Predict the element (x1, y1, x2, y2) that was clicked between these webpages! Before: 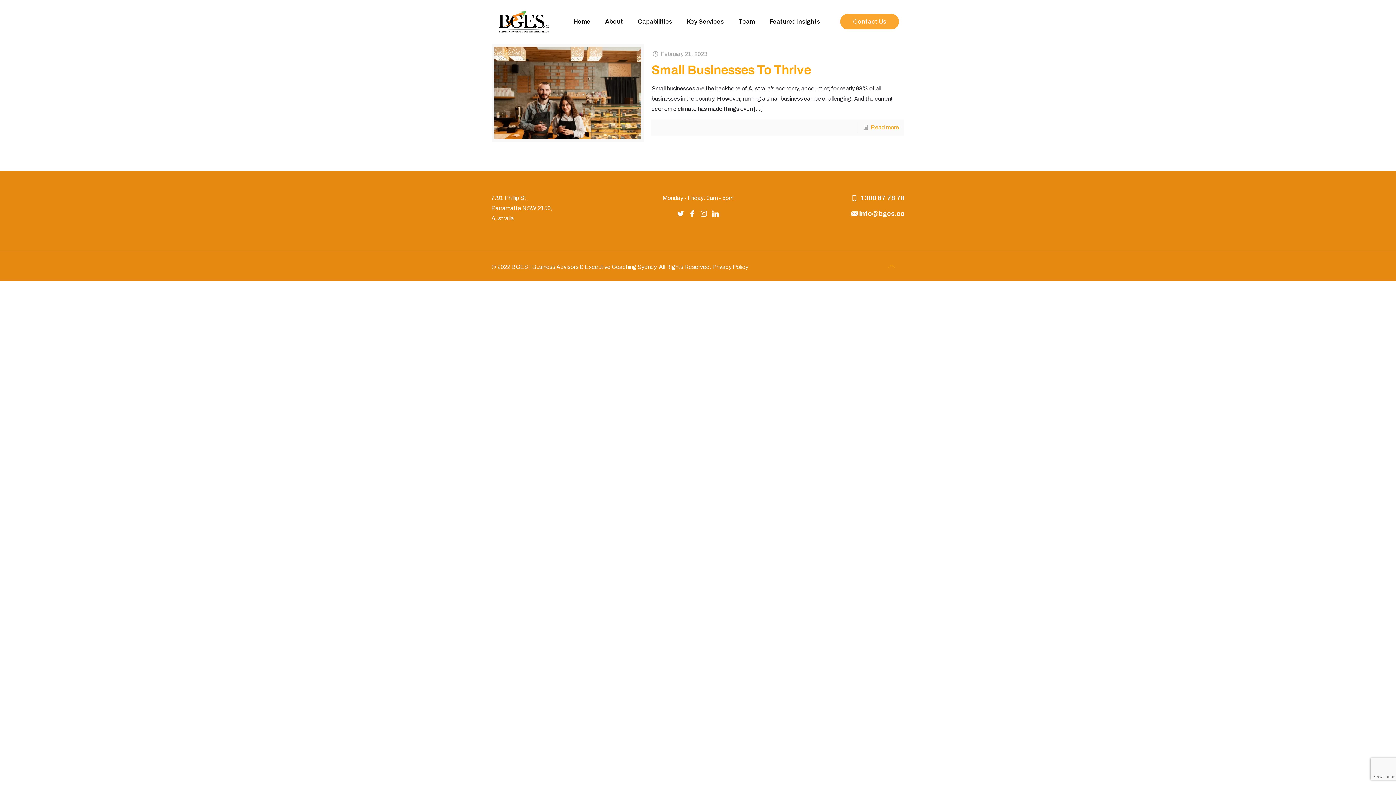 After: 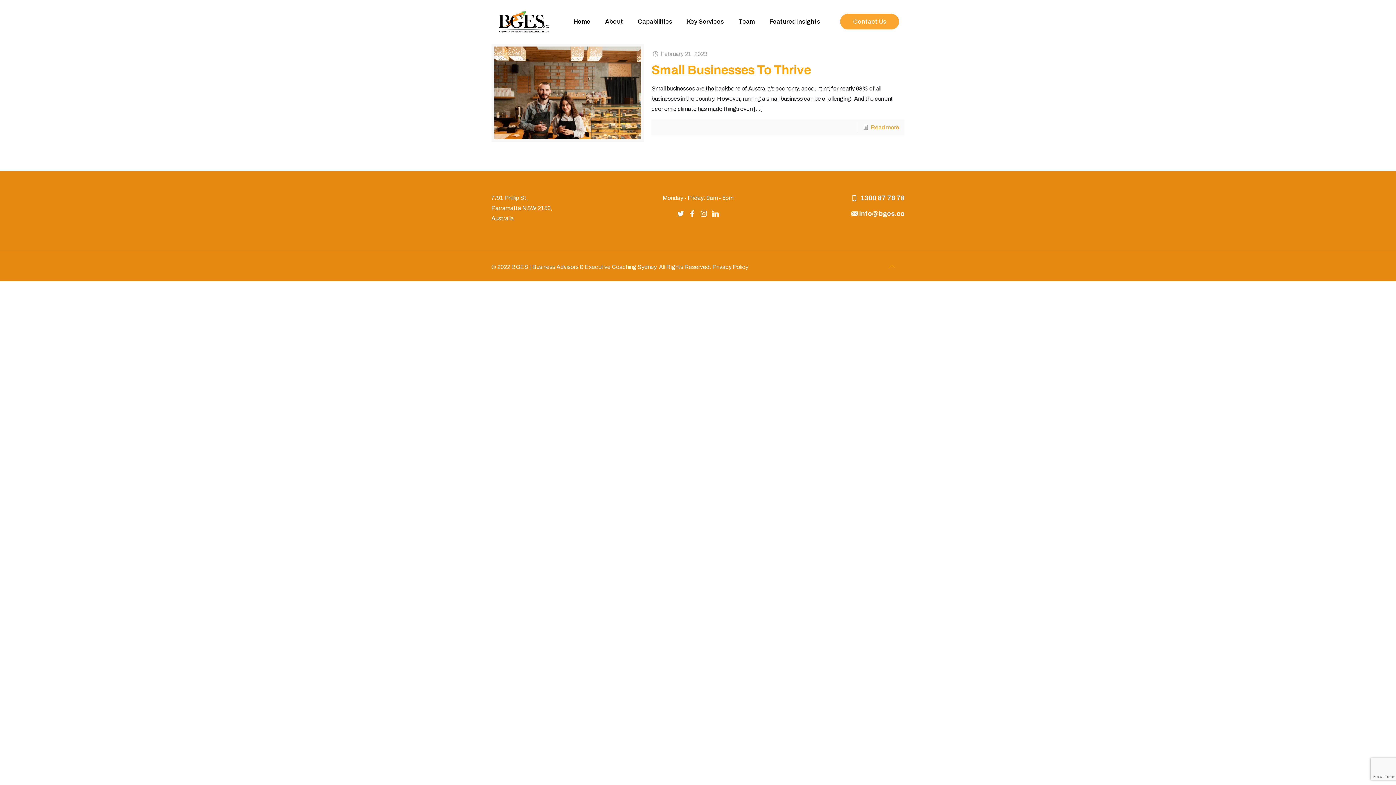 Action: bbox: (878, 258, 904, 274)